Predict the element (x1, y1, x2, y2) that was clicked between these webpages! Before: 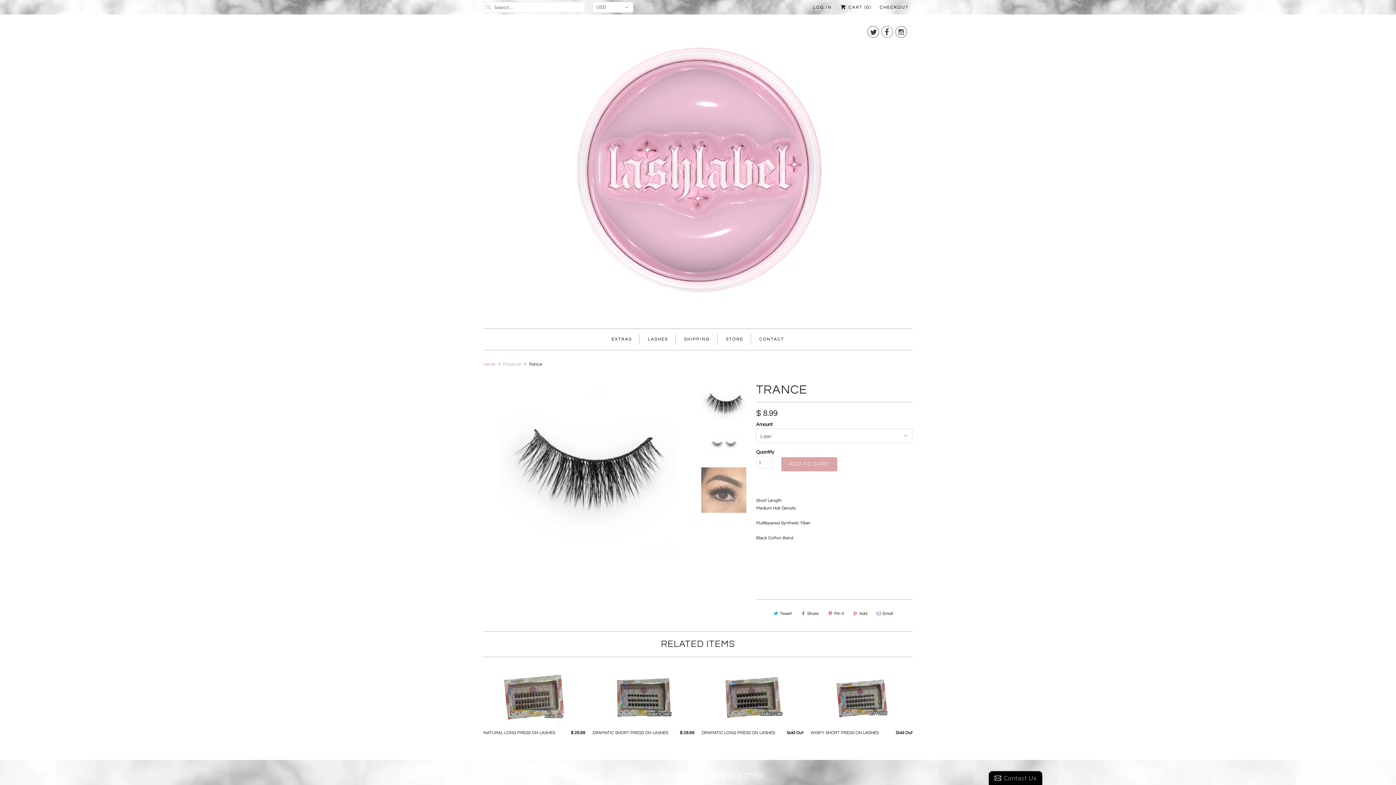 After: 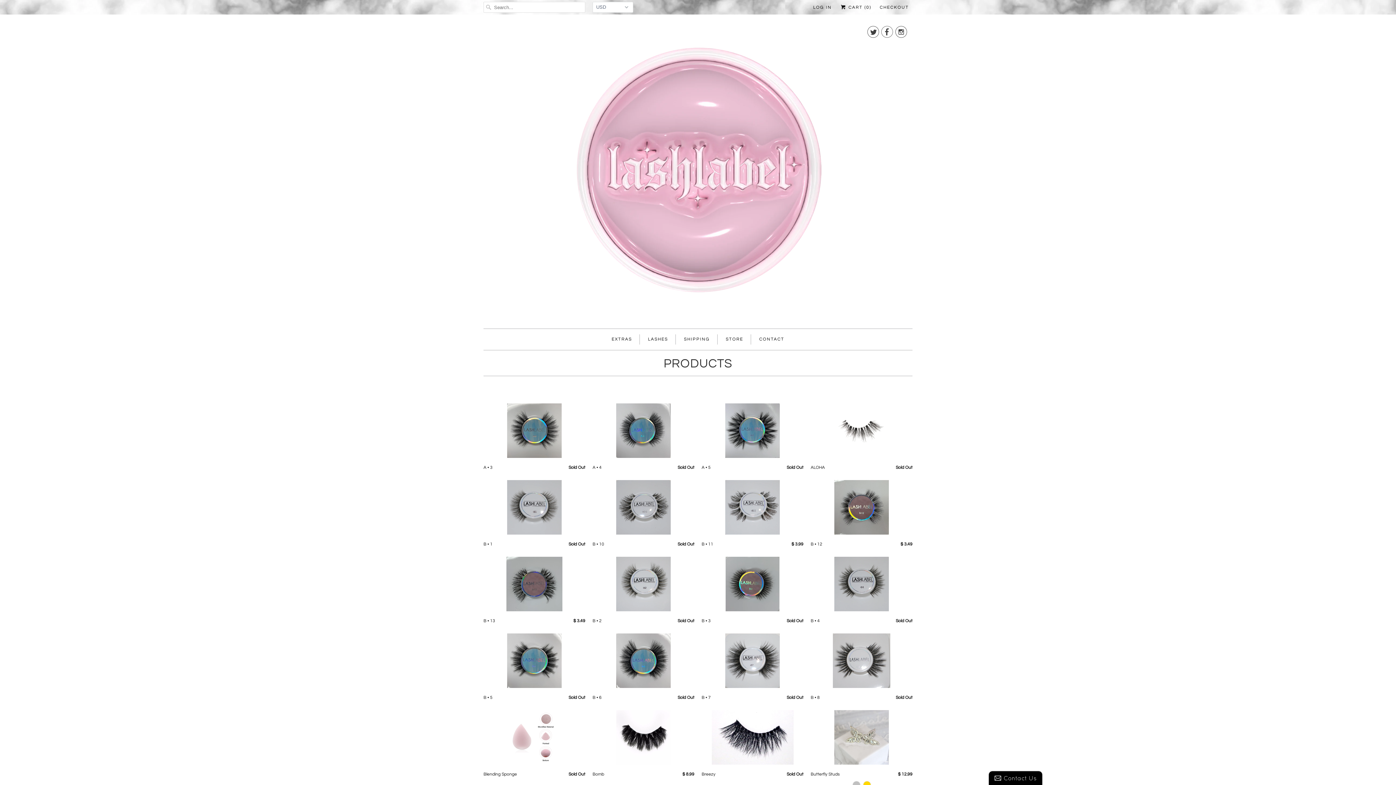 Action: label: Products bbox: (502, 362, 520, 366)